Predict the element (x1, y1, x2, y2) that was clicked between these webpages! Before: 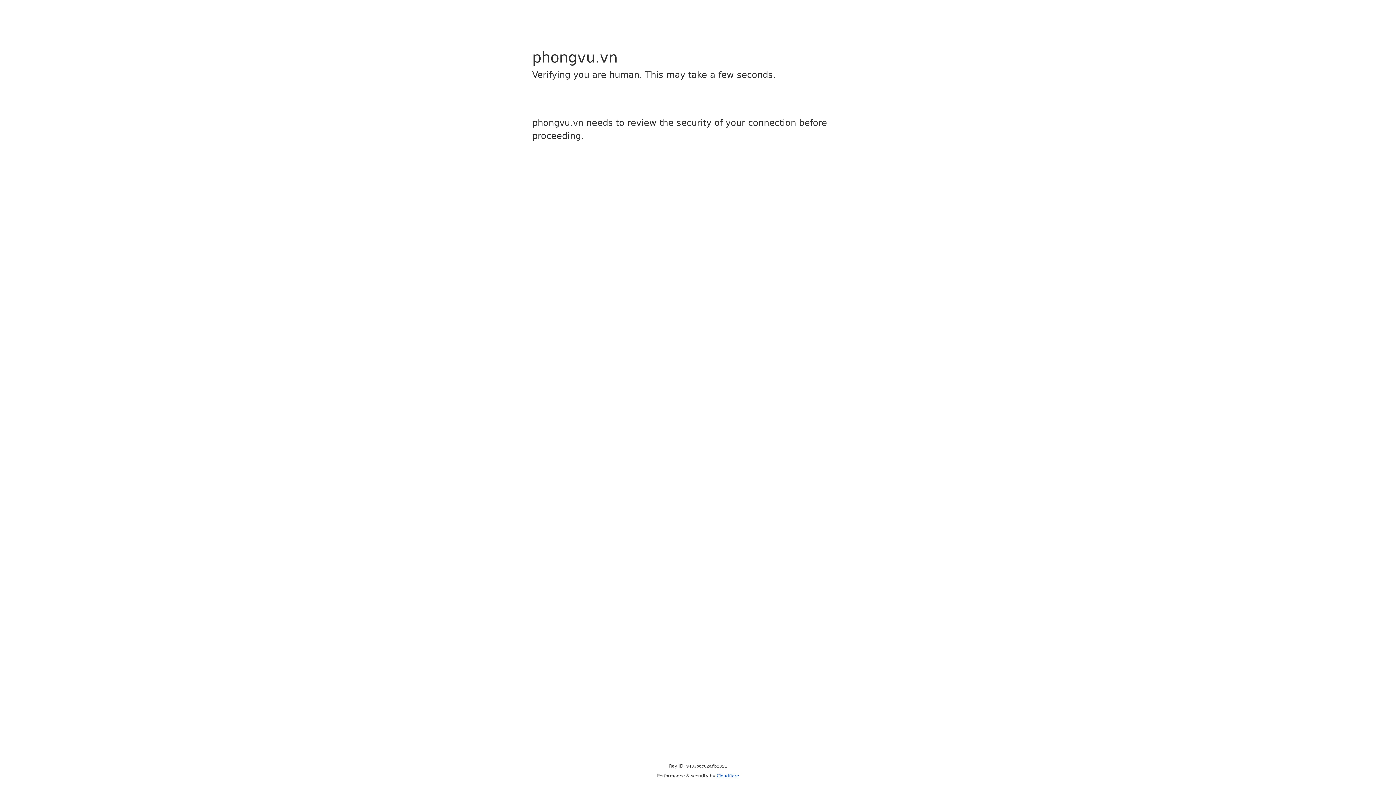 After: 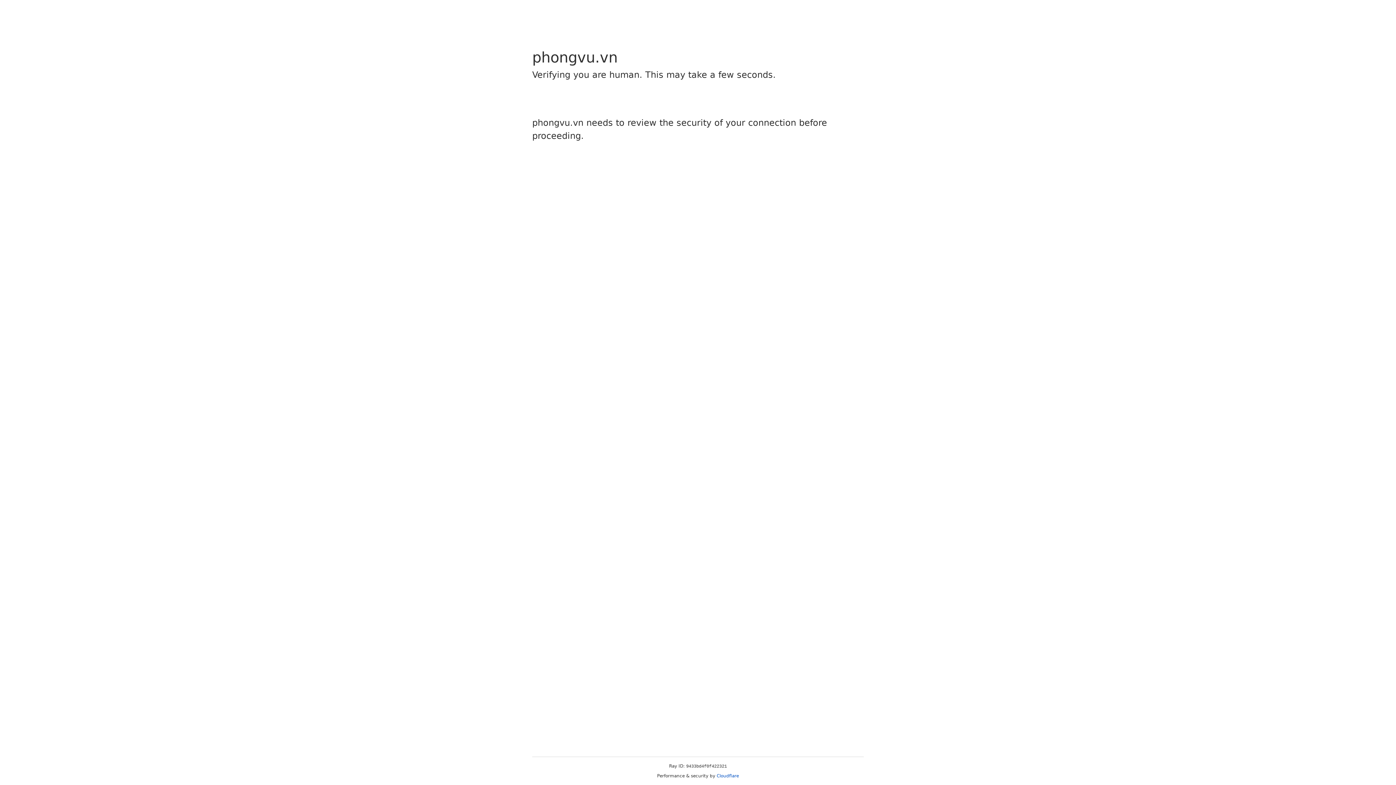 Action: label: Cloudflare bbox: (716, 773, 739, 778)